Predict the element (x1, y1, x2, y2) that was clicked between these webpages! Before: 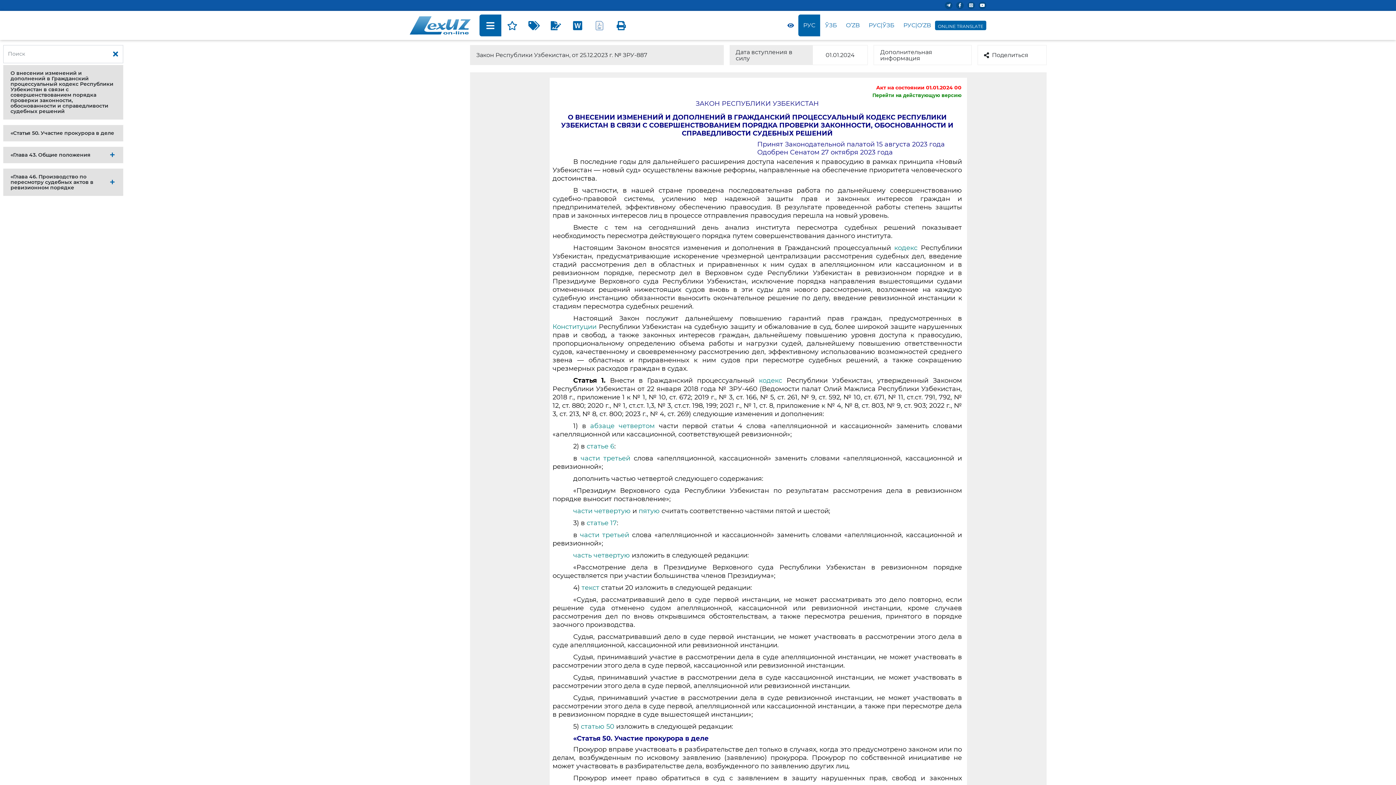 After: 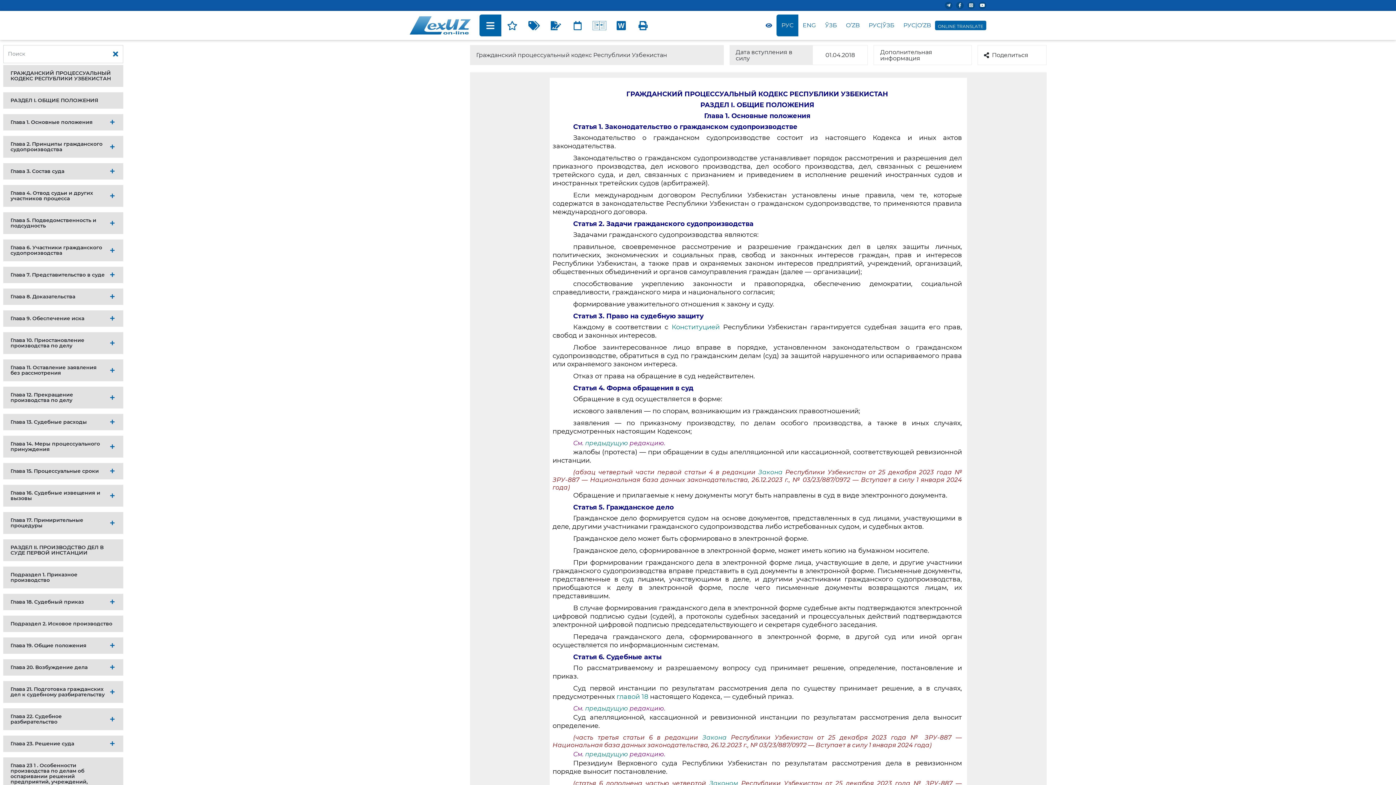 Action: bbox: (759, 376, 782, 384) label: кодекс